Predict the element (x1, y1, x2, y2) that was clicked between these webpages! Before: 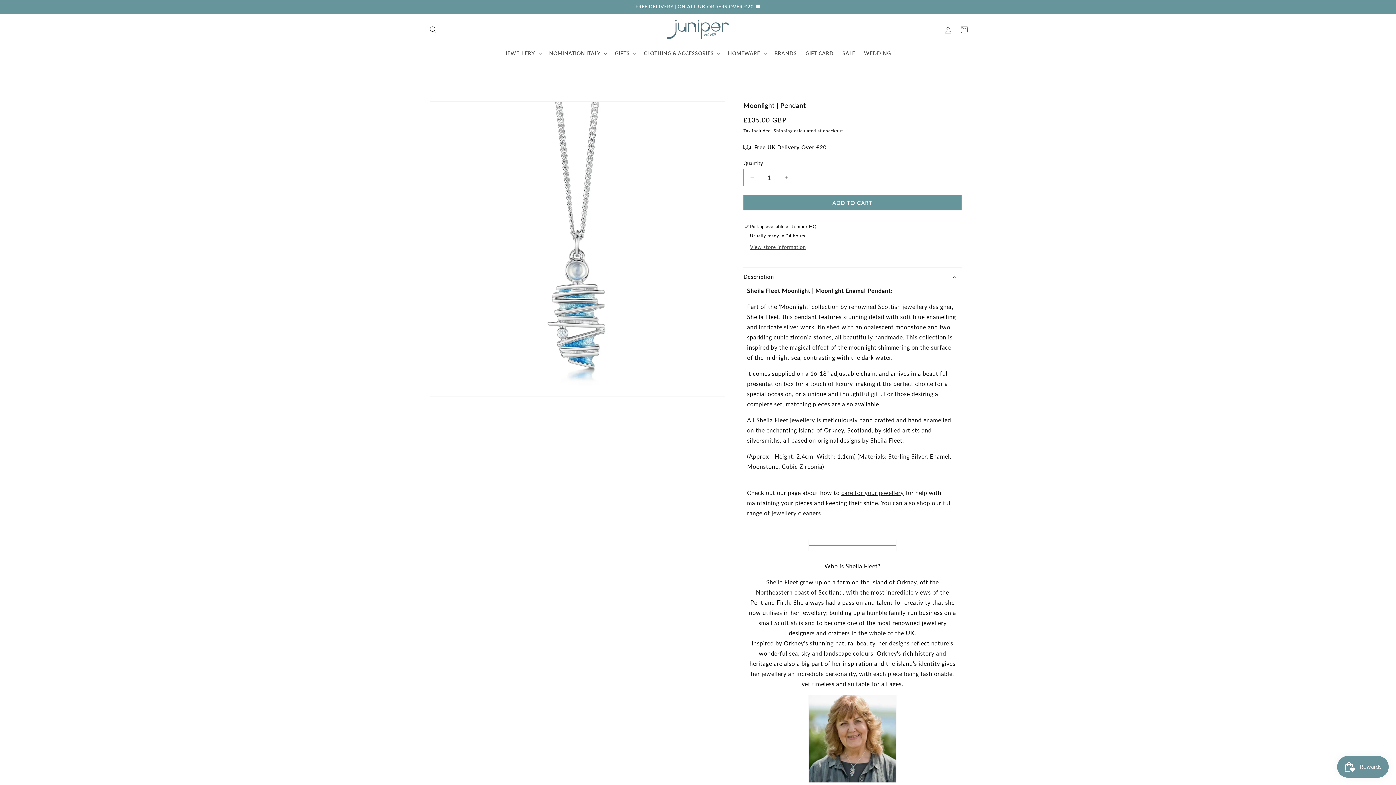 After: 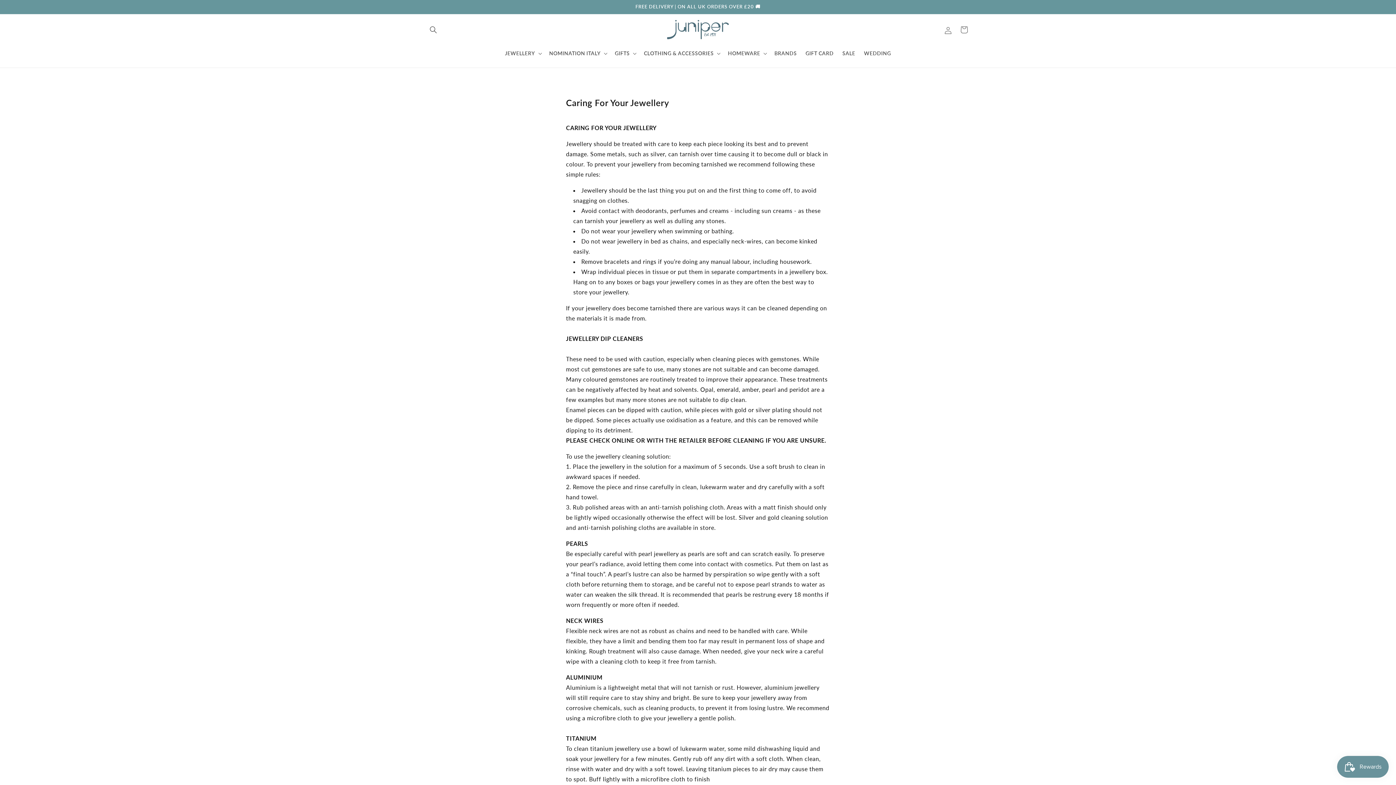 Action: bbox: (841, 489, 904, 496) label: care for your jewellery